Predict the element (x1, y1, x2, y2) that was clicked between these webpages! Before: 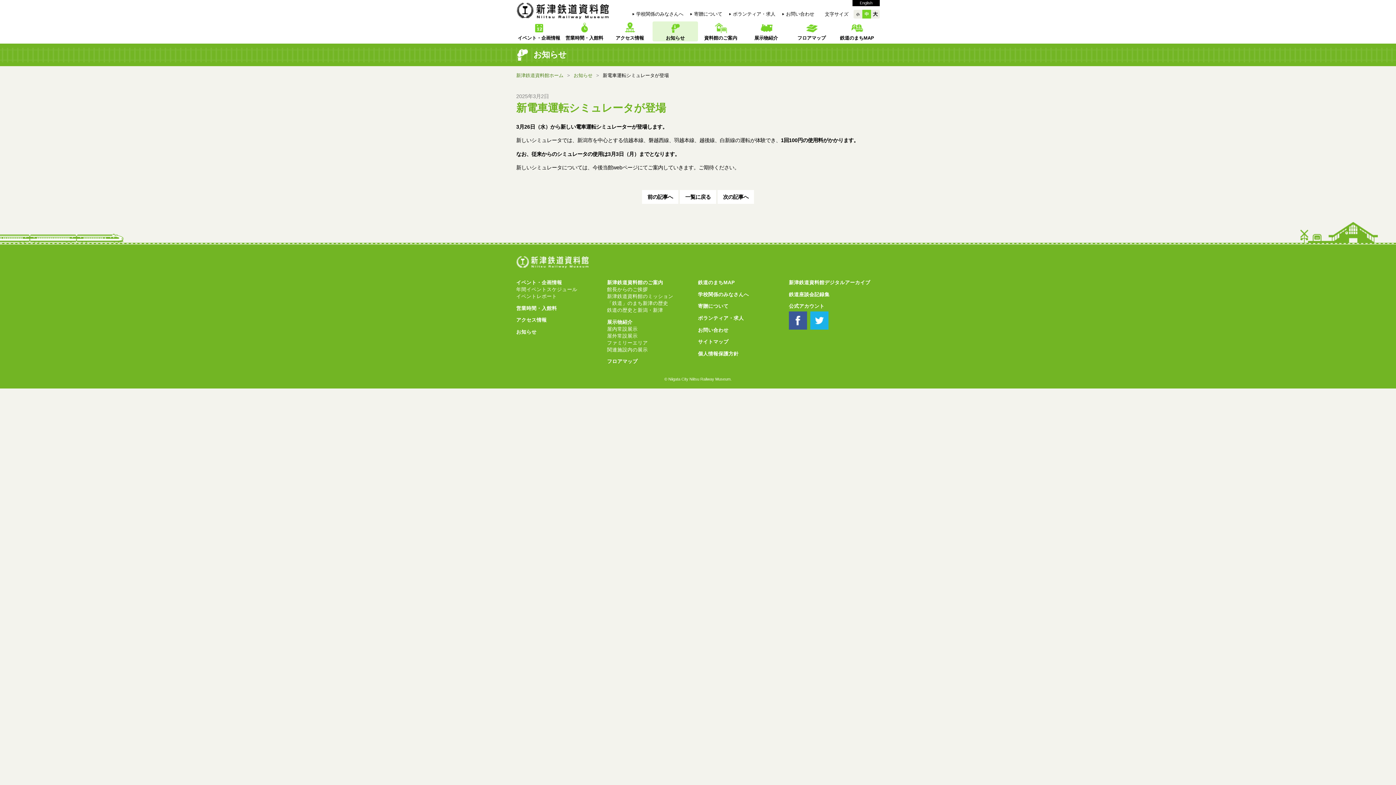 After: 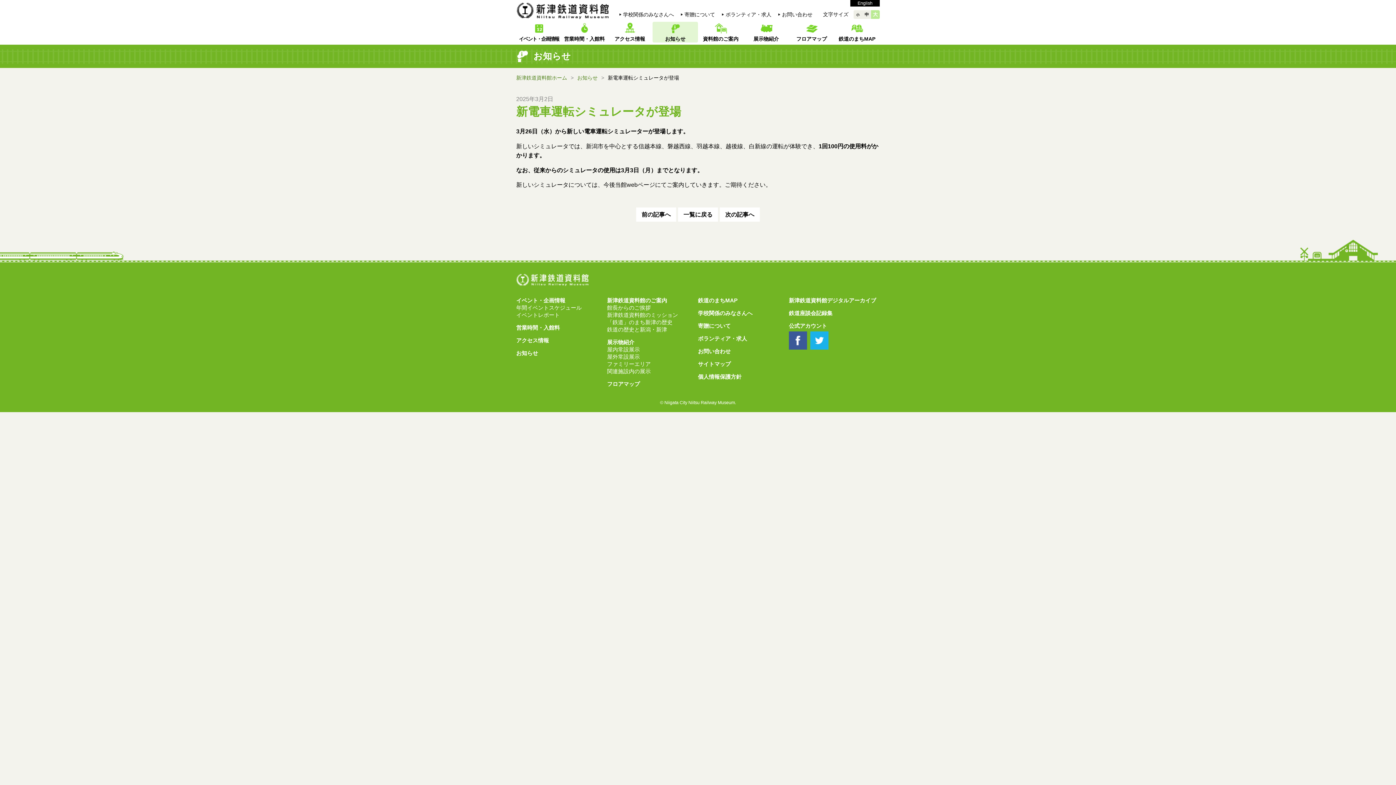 Action: label: 大大 bbox: (871, 9, 880, 18)